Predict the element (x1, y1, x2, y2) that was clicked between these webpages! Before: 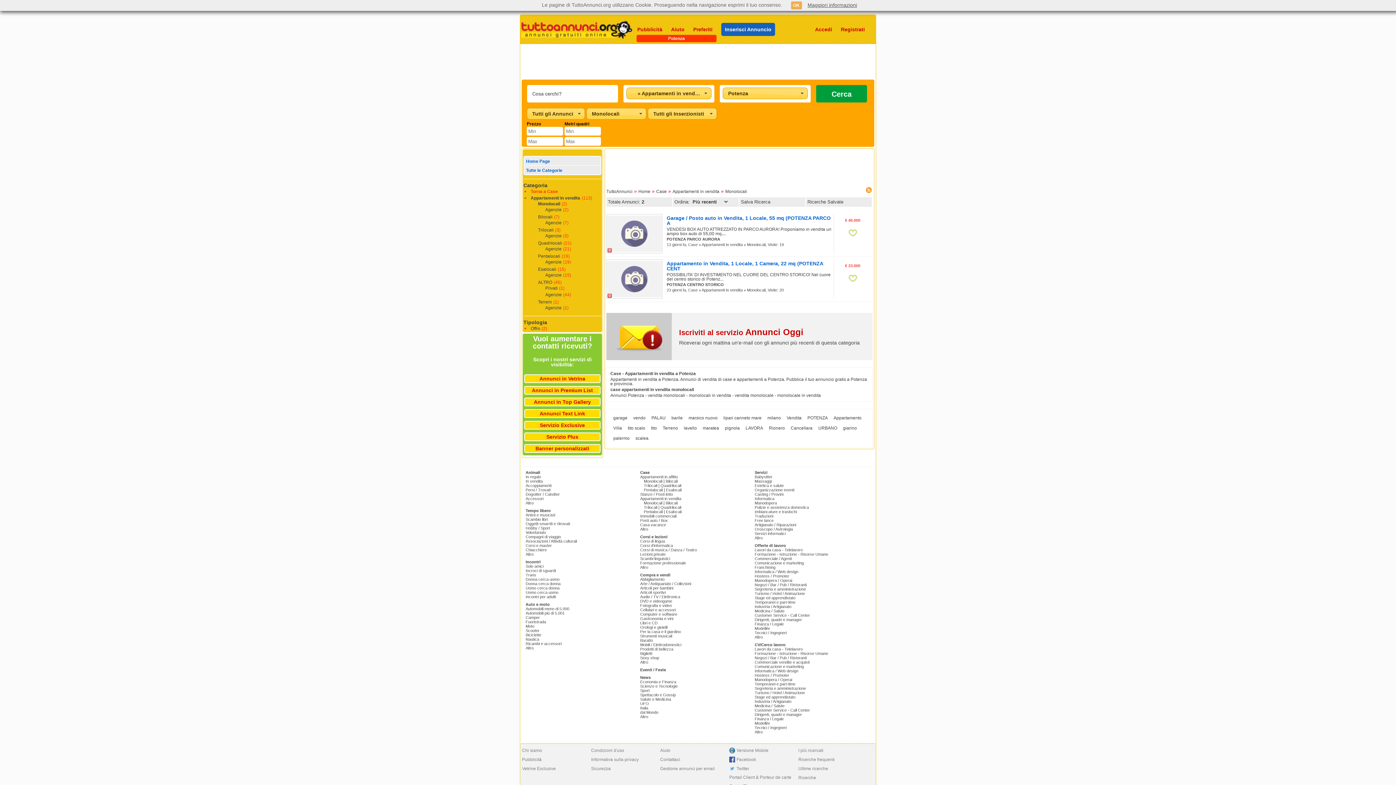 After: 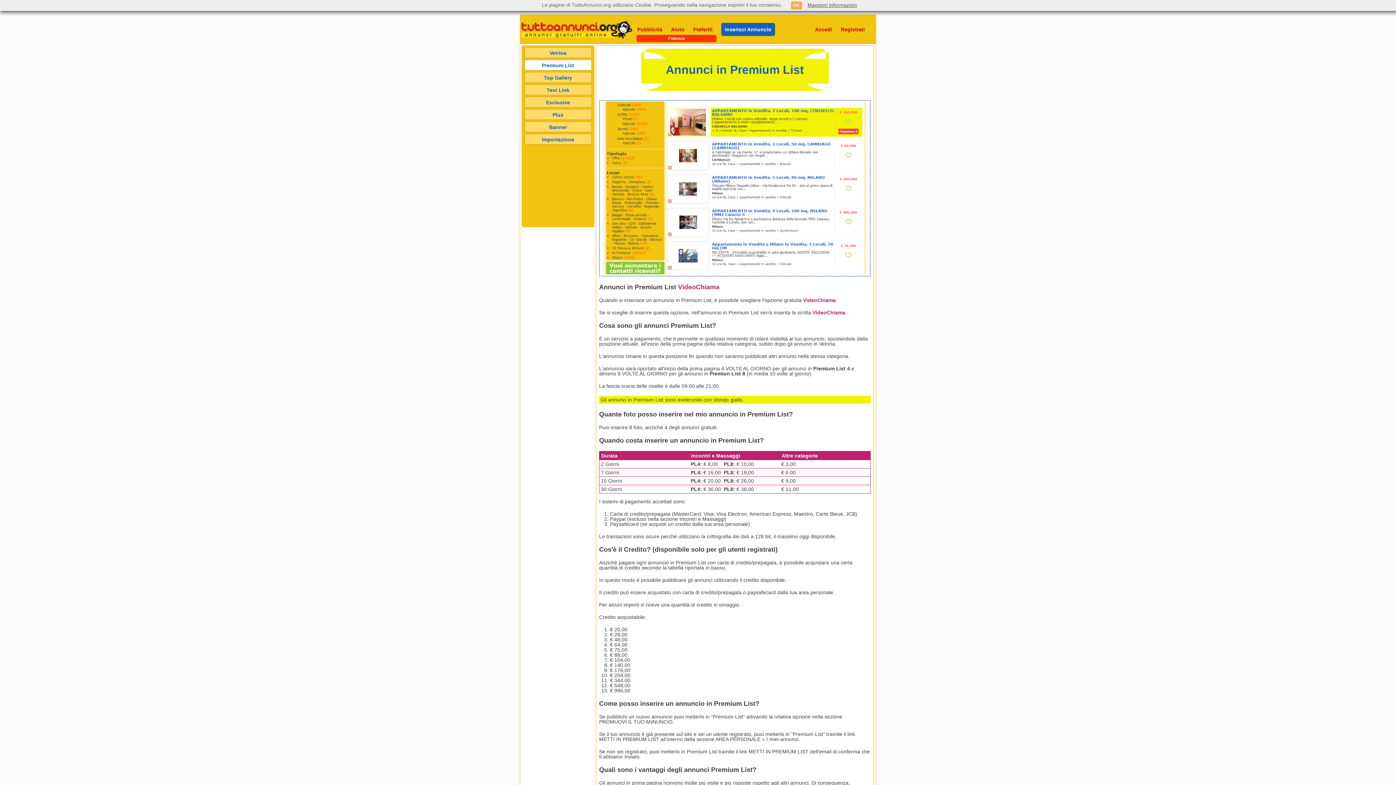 Action: label: Annunci in Premium List bbox: (525, 386, 600, 394)